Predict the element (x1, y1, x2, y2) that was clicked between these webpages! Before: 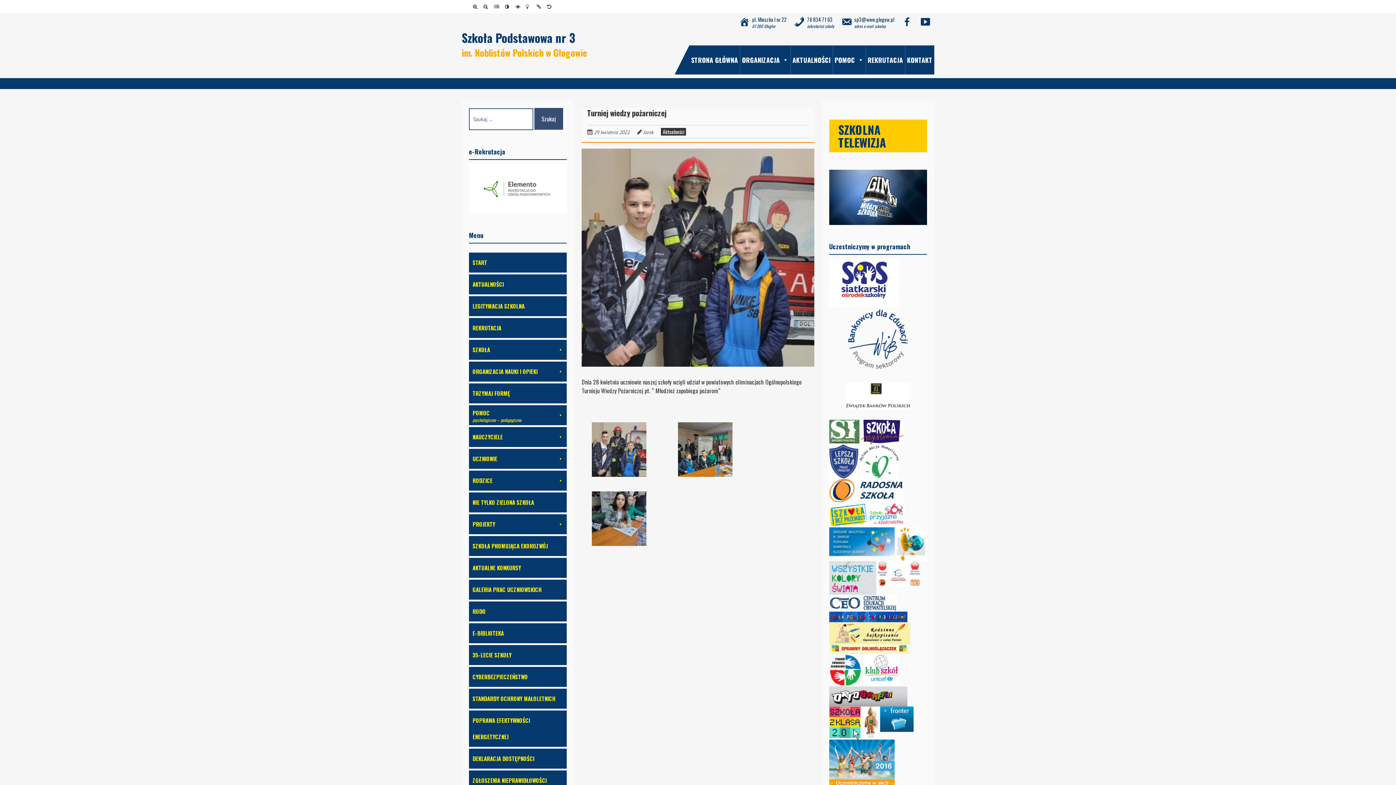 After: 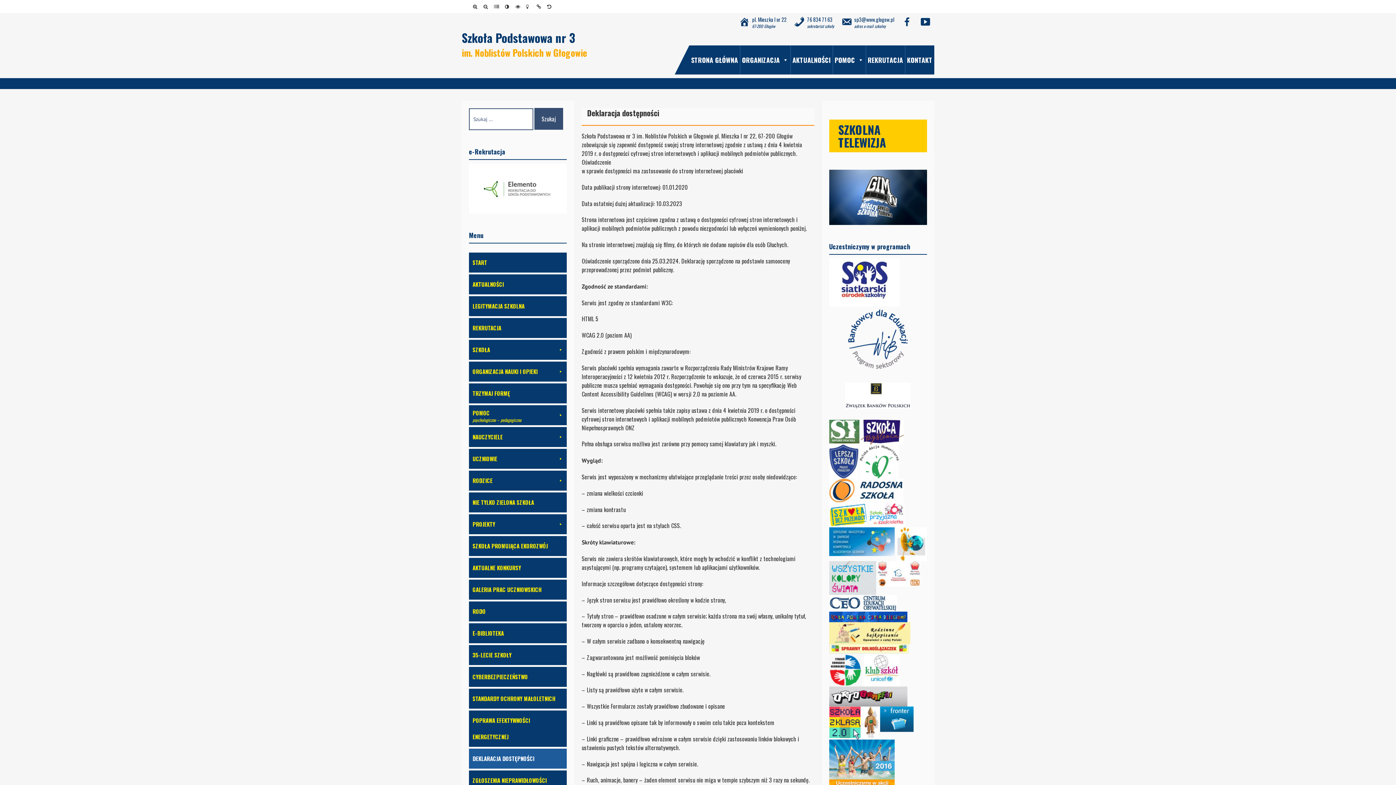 Action: label: DEKLARACJA DOSTĘPNOŚCI bbox: (469, 749, 567, 769)